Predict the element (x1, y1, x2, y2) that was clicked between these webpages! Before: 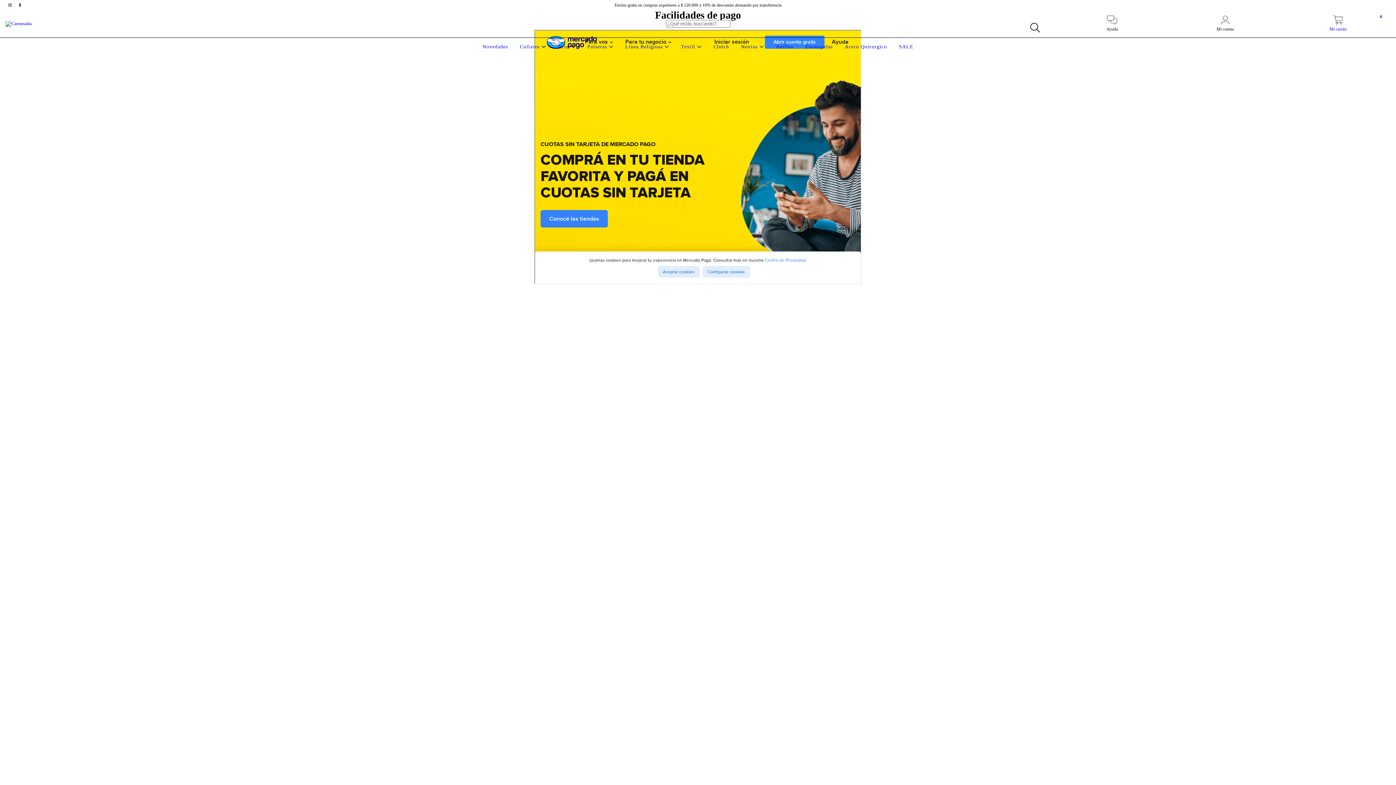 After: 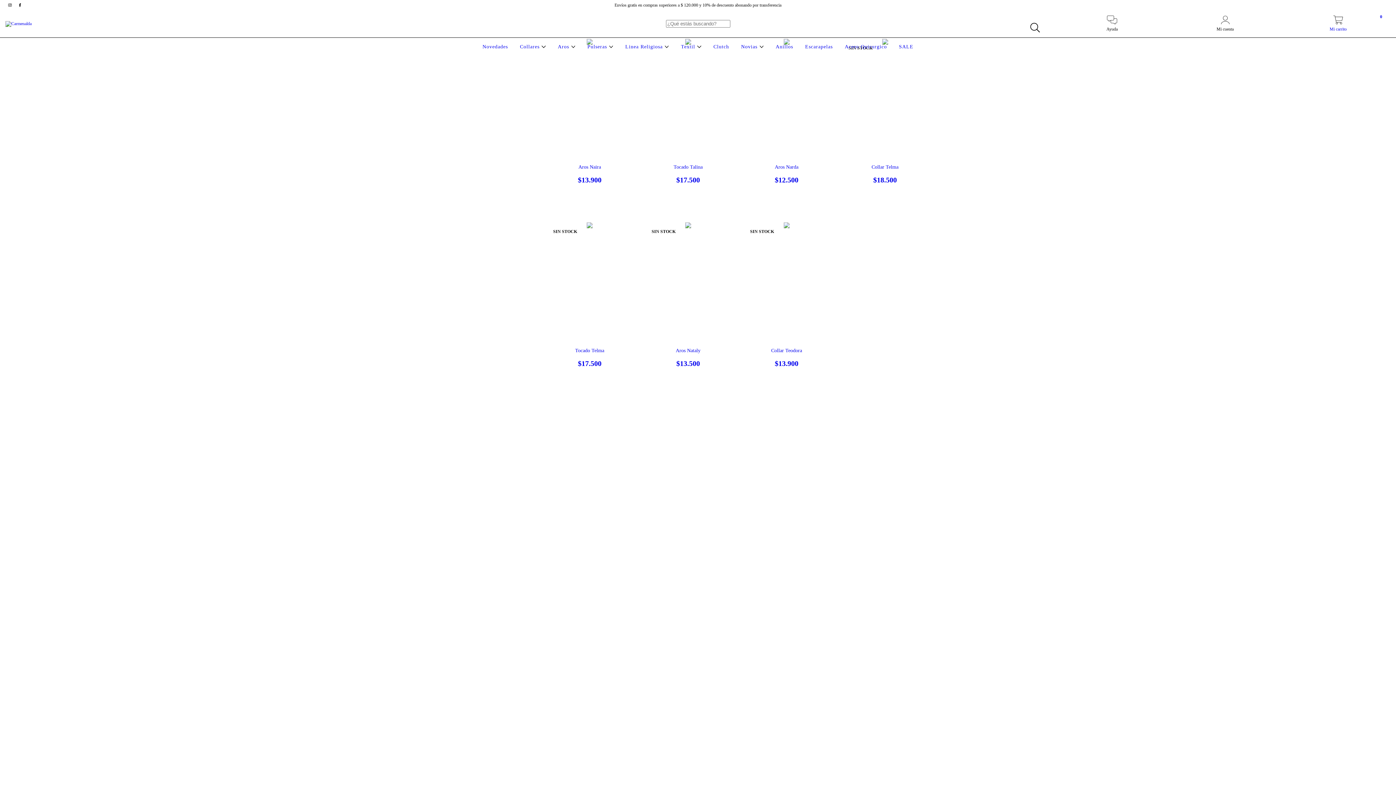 Action: label: Novias  bbox: (739, 44, 765, 49)